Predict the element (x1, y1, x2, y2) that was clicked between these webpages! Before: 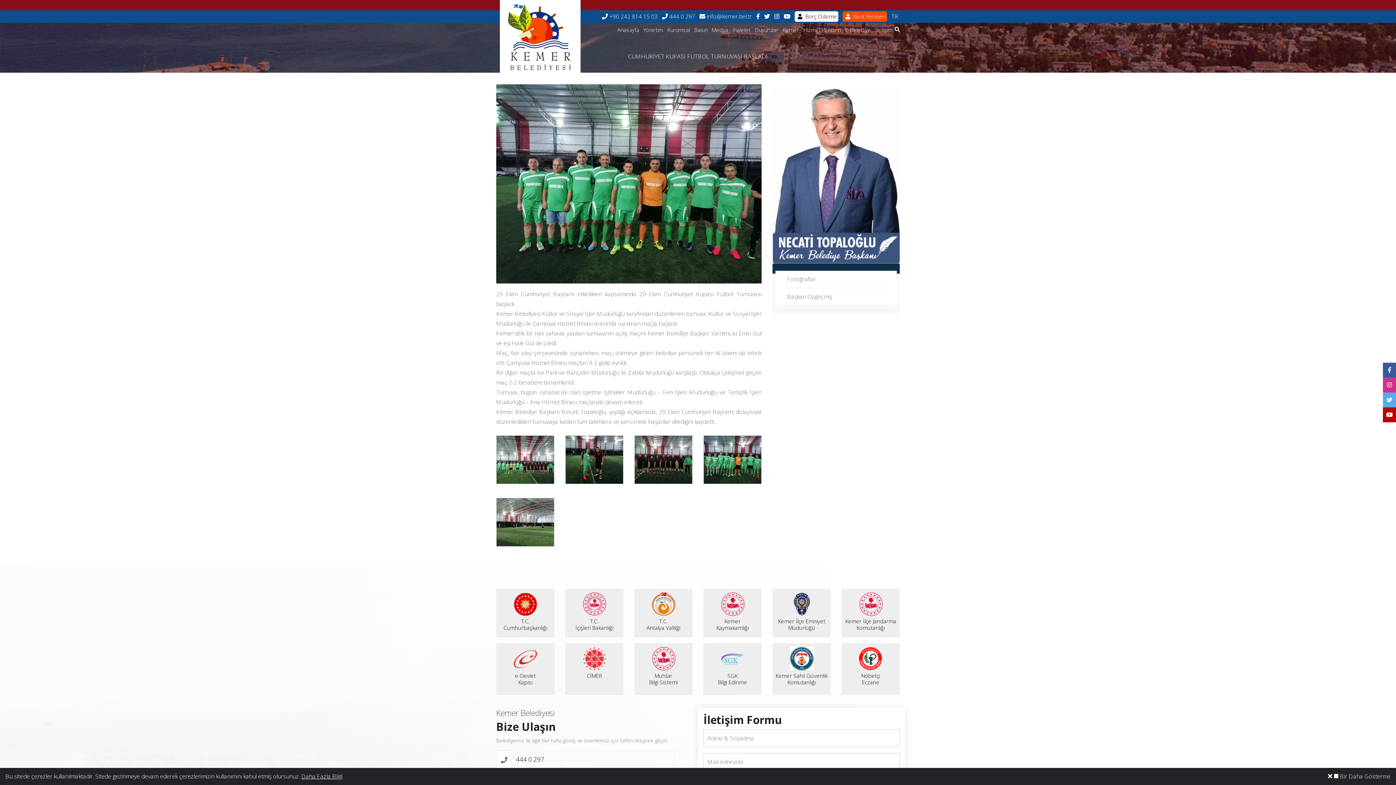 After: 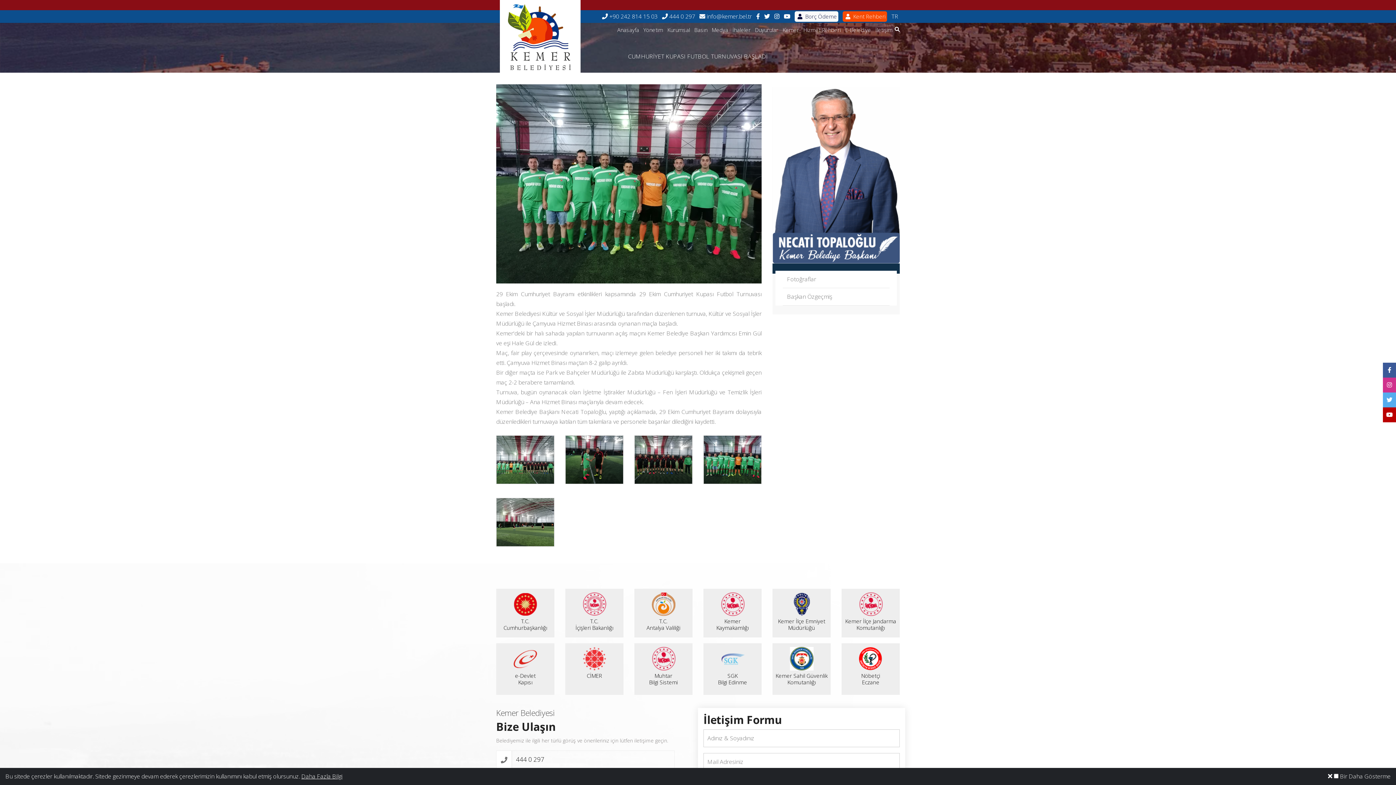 Action: bbox: (784, 12, 790, 20)